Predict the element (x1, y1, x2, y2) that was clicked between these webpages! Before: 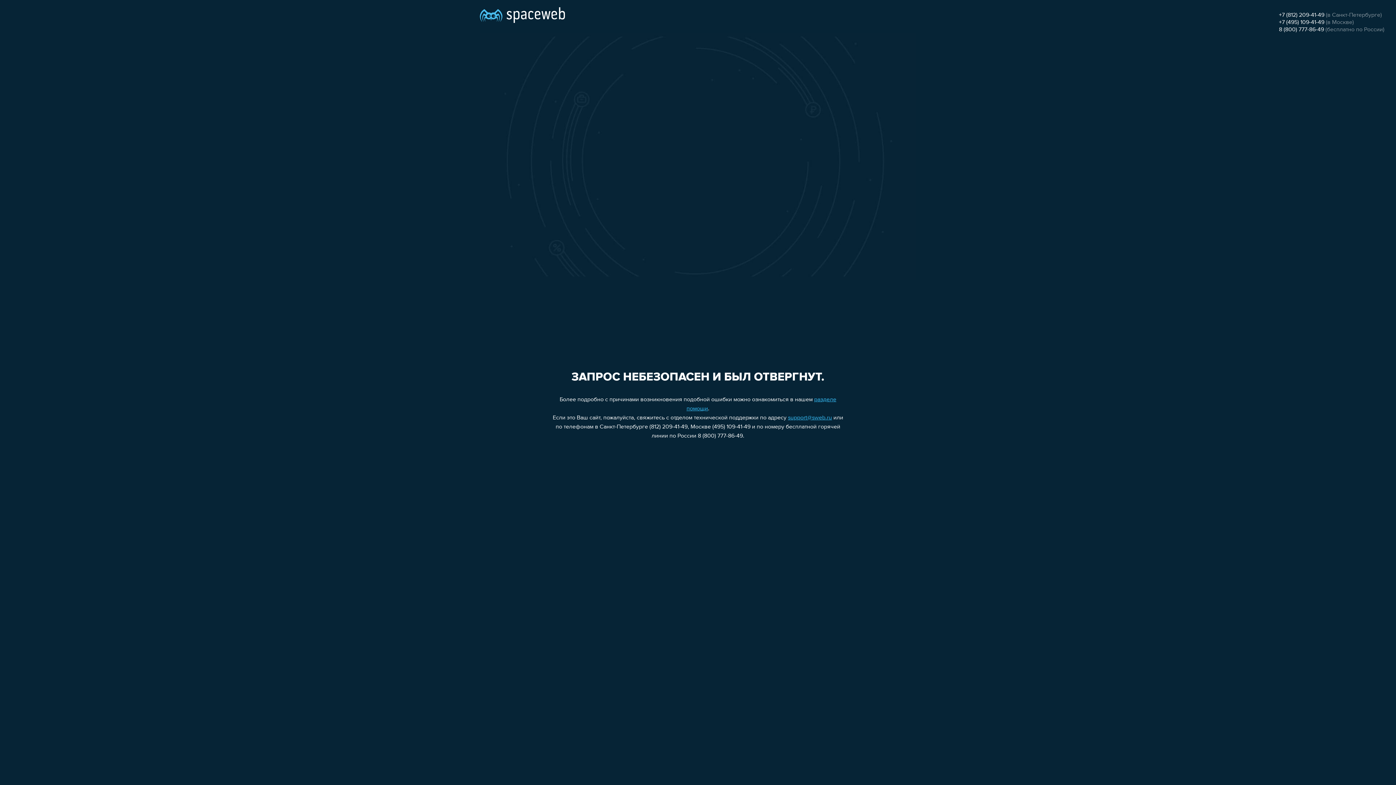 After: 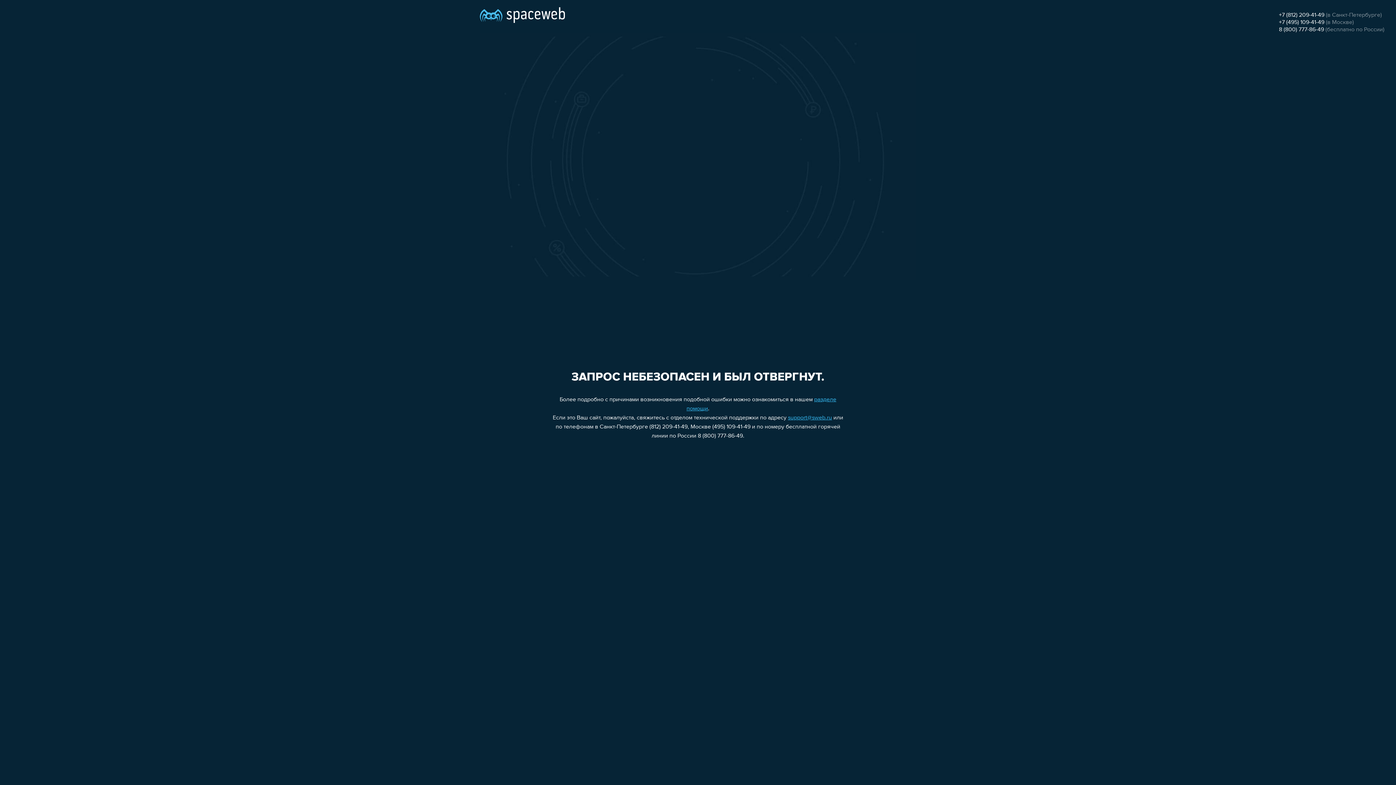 Action: label: 8 (800) 777-86-49 bbox: (1279, 26, 1324, 32)